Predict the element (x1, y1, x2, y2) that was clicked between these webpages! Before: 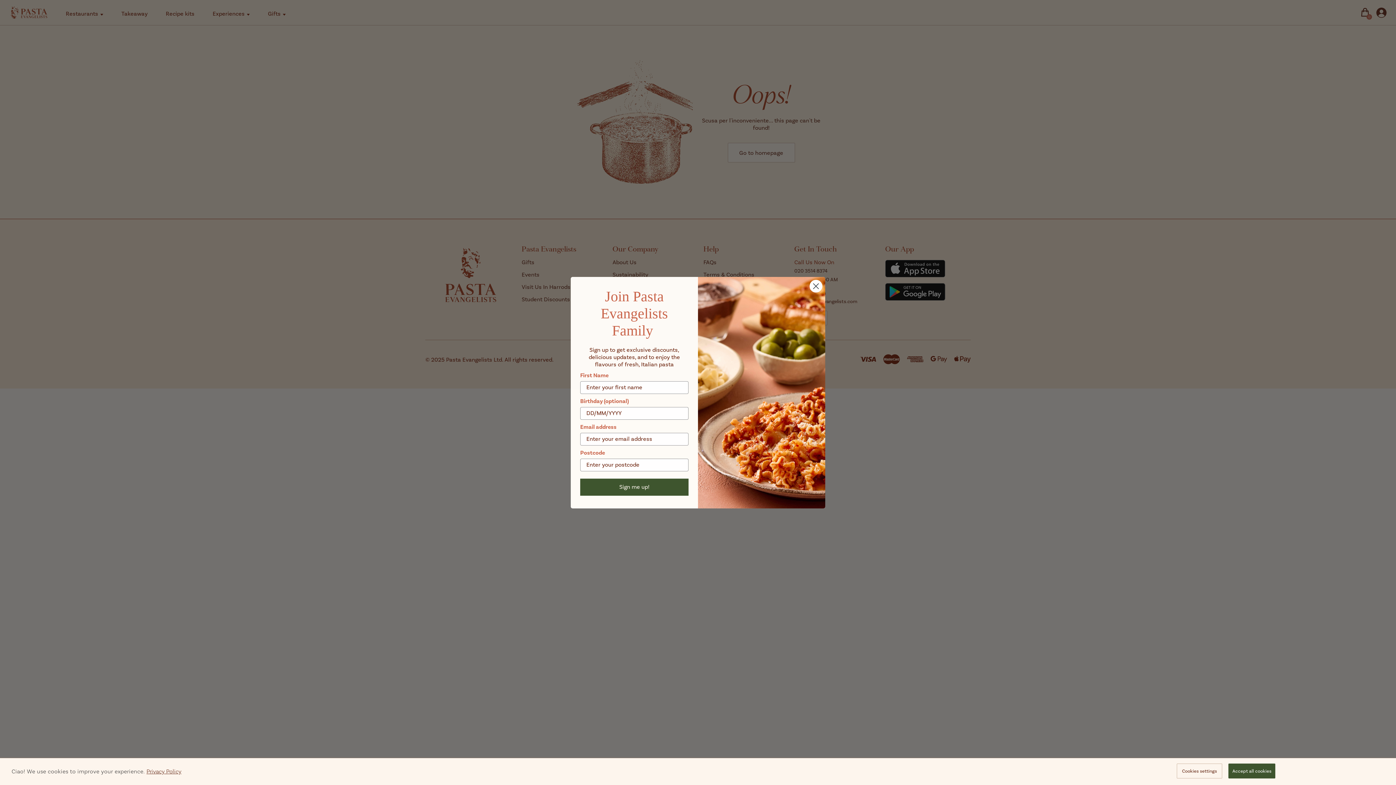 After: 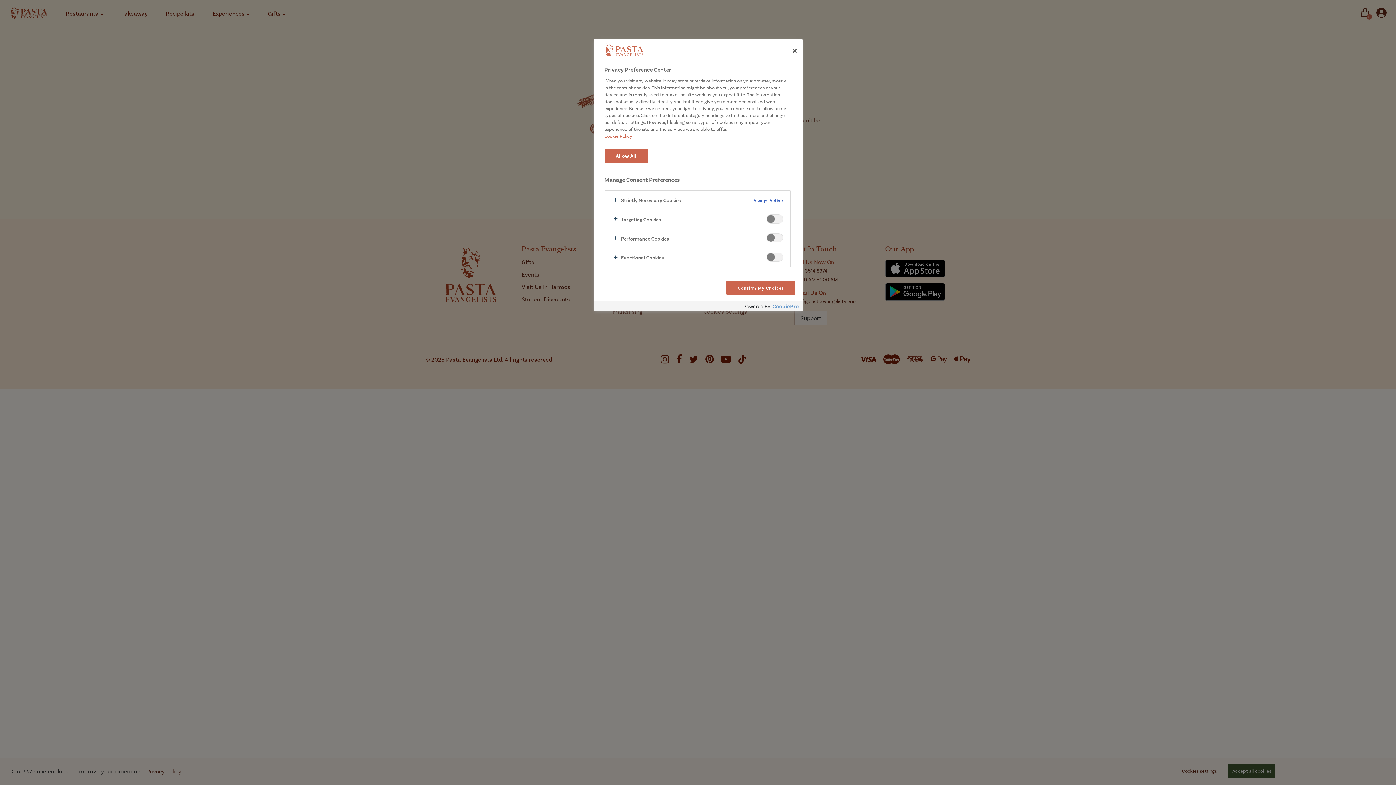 Action: bbox: (1177, 764, 1222, 778) label: Cookies settings